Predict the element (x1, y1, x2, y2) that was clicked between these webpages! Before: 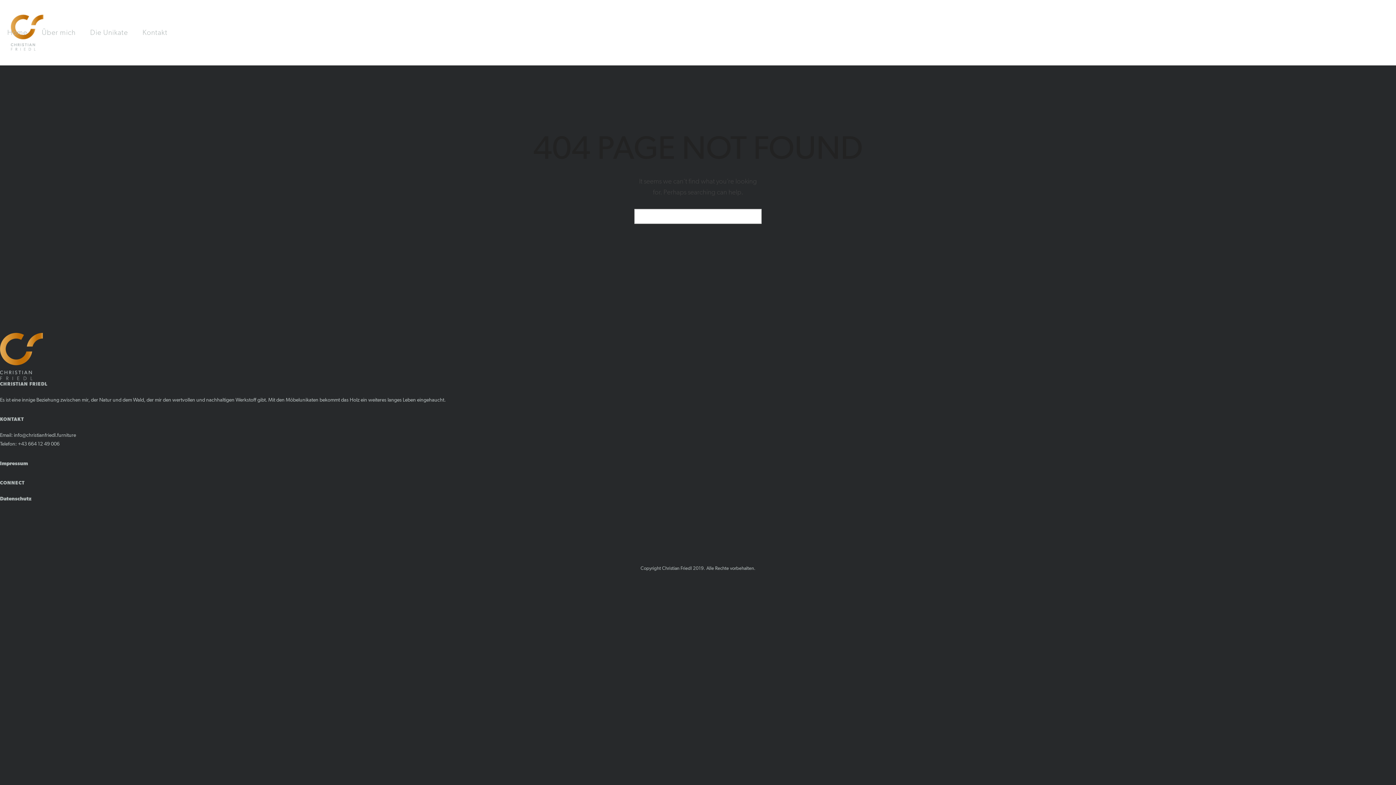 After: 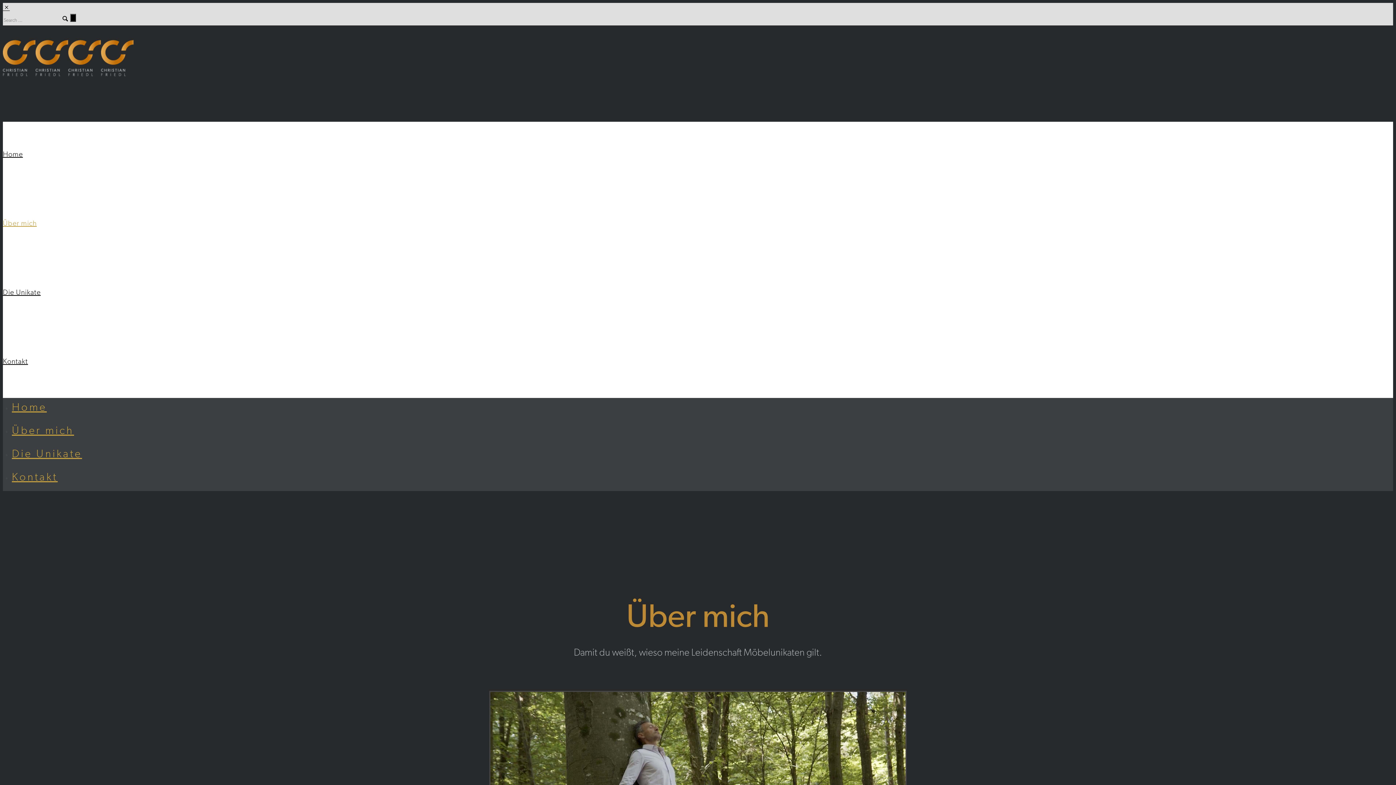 Action: bbox: (34, 28, 82, 37) label: Über mich